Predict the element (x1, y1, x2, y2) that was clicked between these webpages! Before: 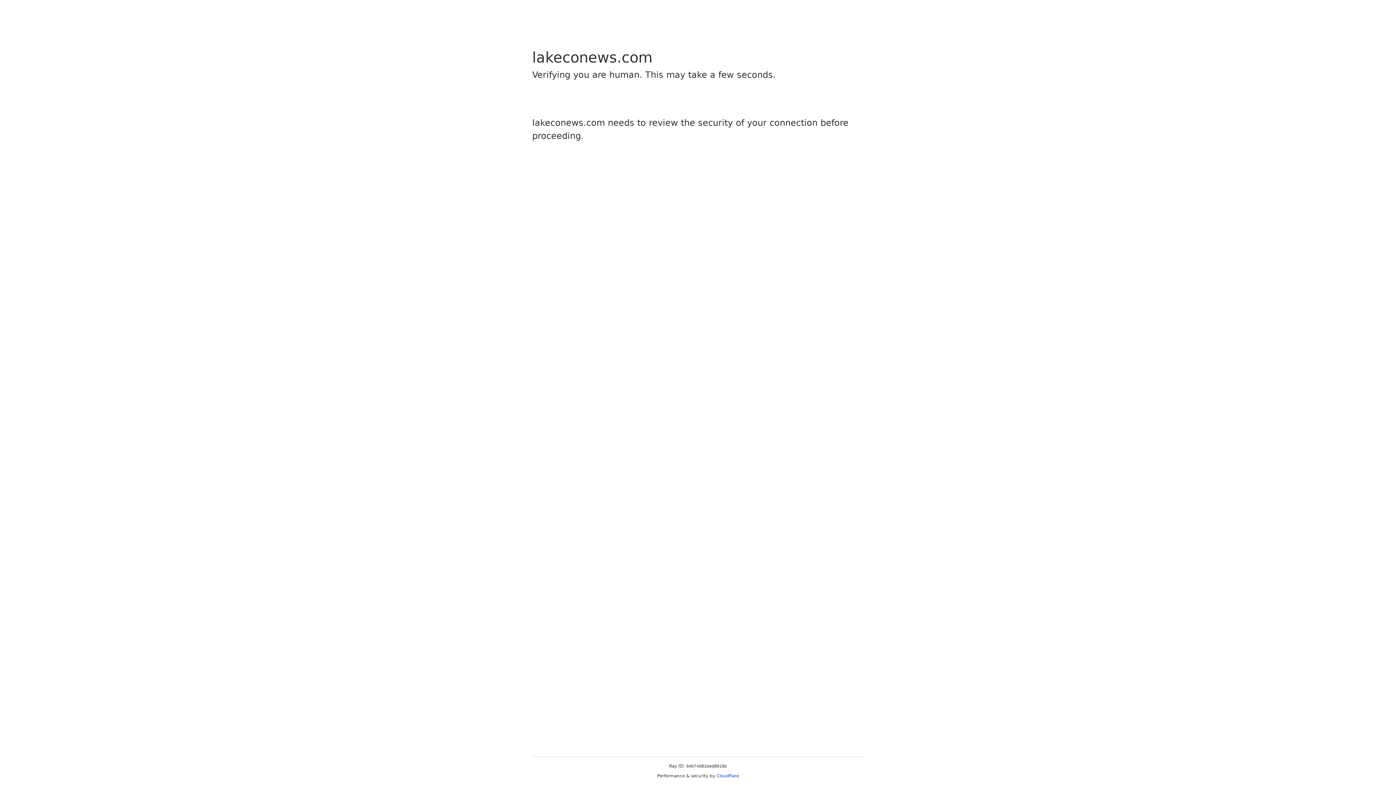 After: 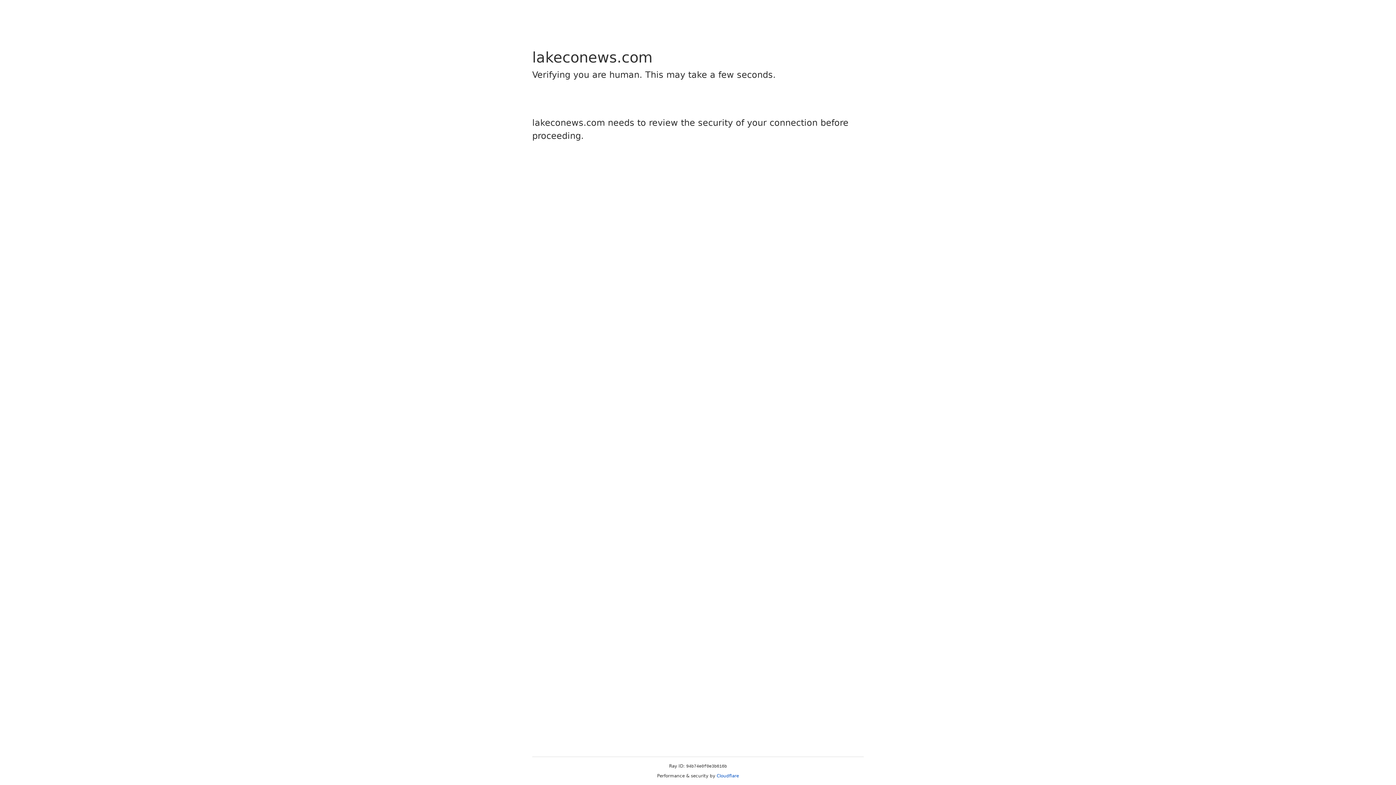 Action: label: Cloudflare bbox: (716, 773, 739, 778)